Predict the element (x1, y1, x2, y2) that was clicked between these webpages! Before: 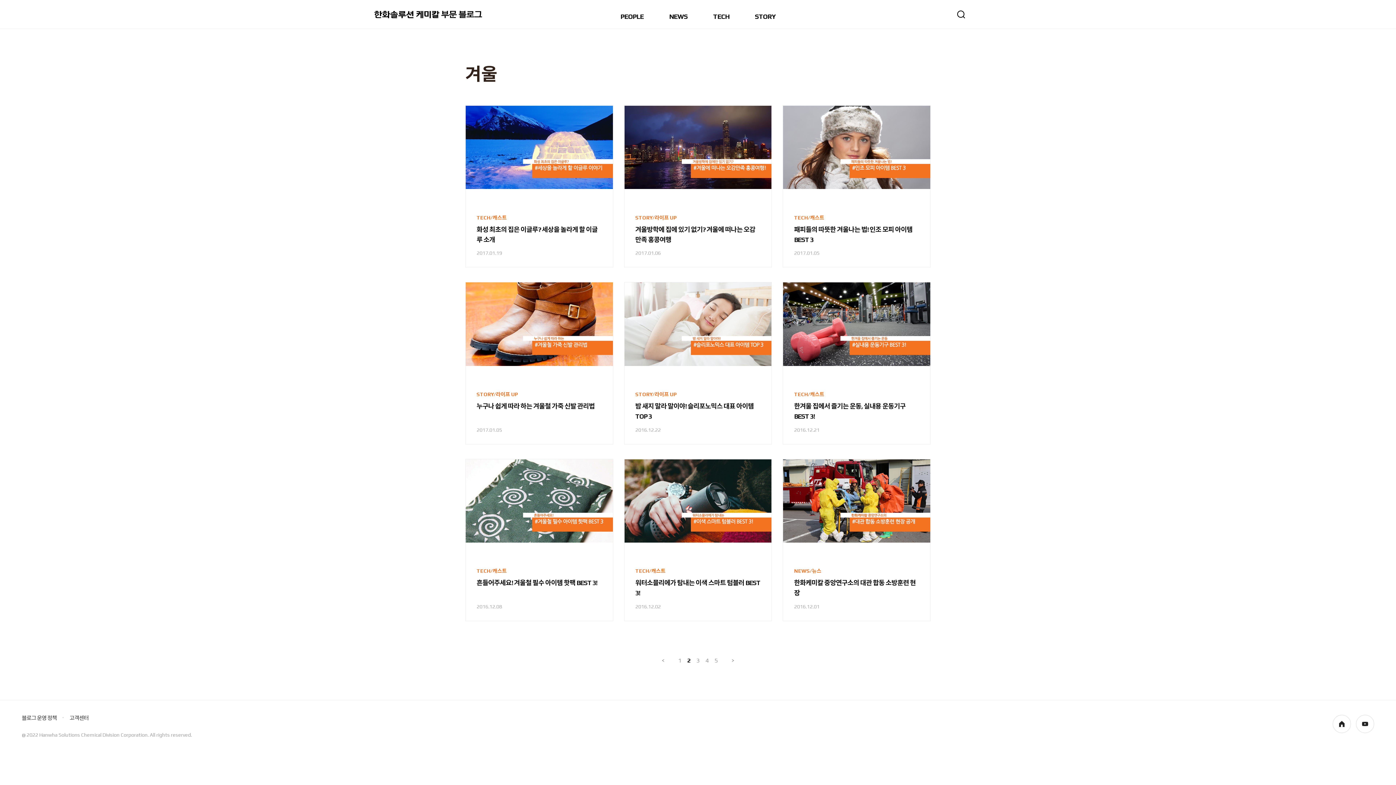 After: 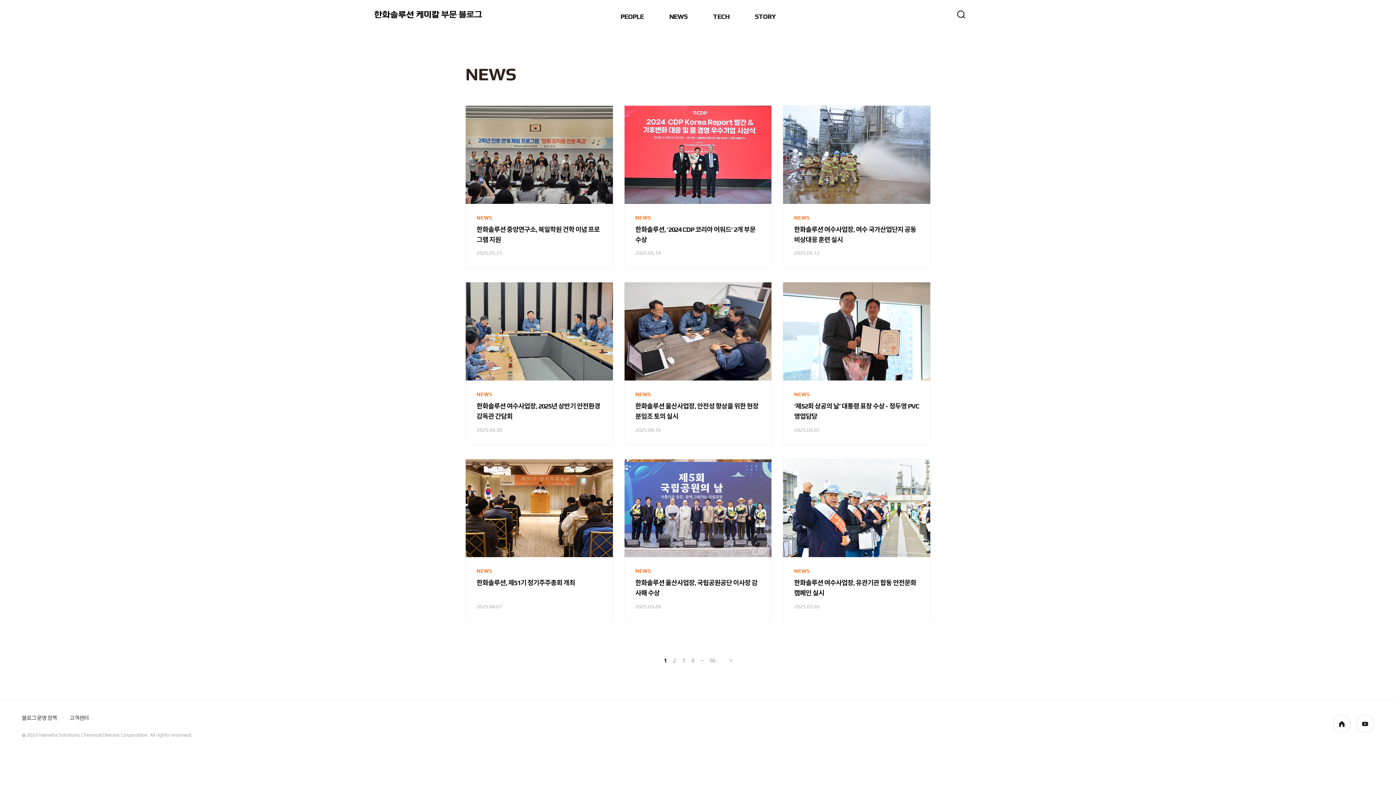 Action: bbox: (669, 13, 687, 29) label: NEWS